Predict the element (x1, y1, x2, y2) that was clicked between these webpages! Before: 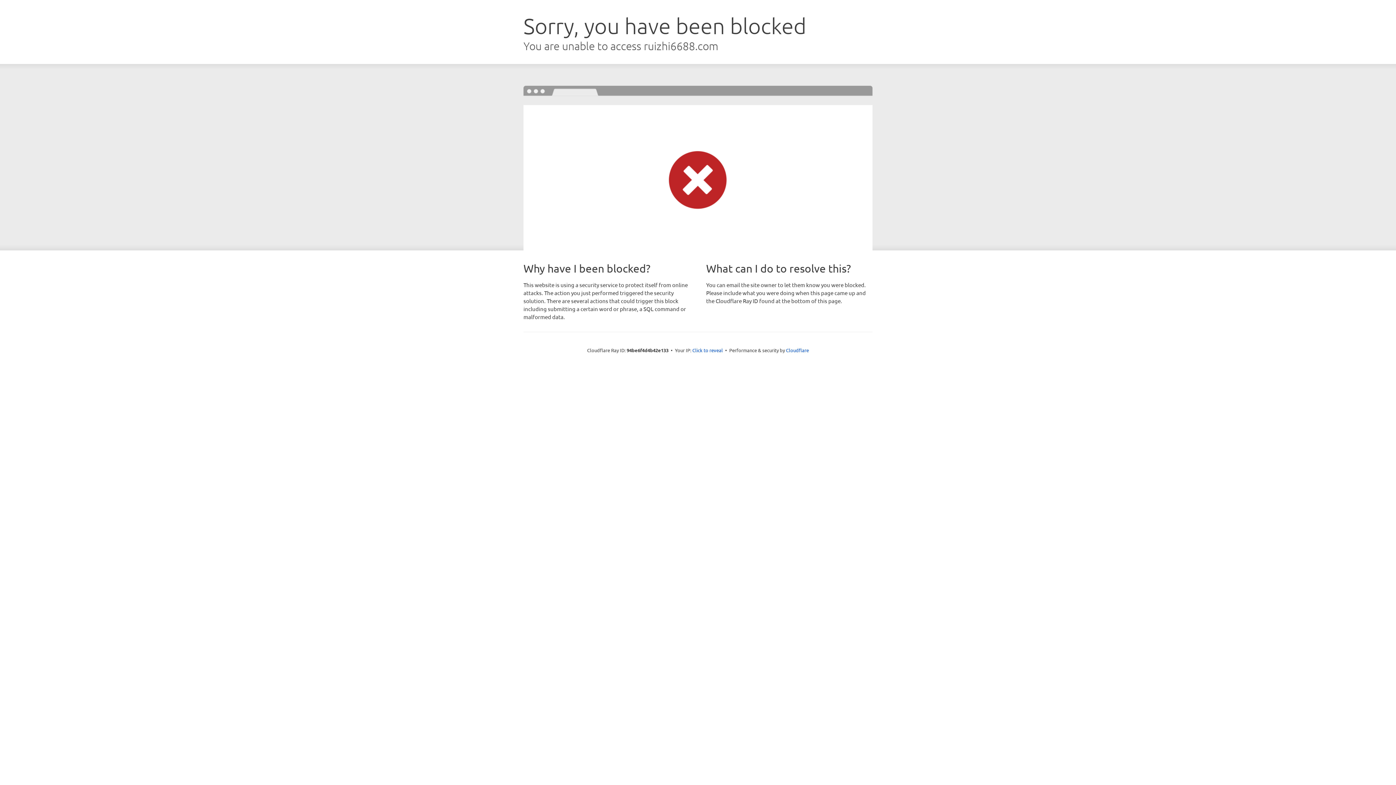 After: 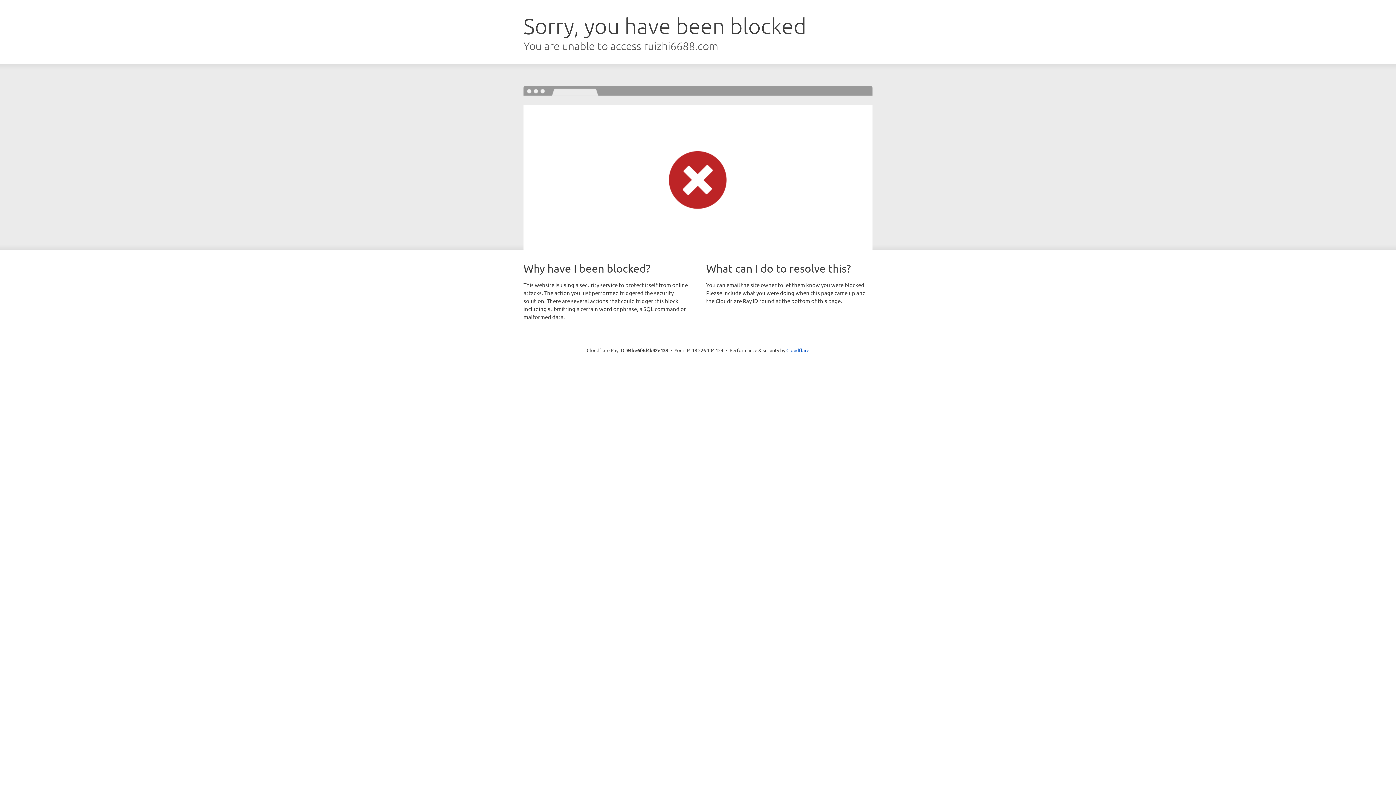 Action: label: Click to reveal bbox: (692, 346, 723, 353)